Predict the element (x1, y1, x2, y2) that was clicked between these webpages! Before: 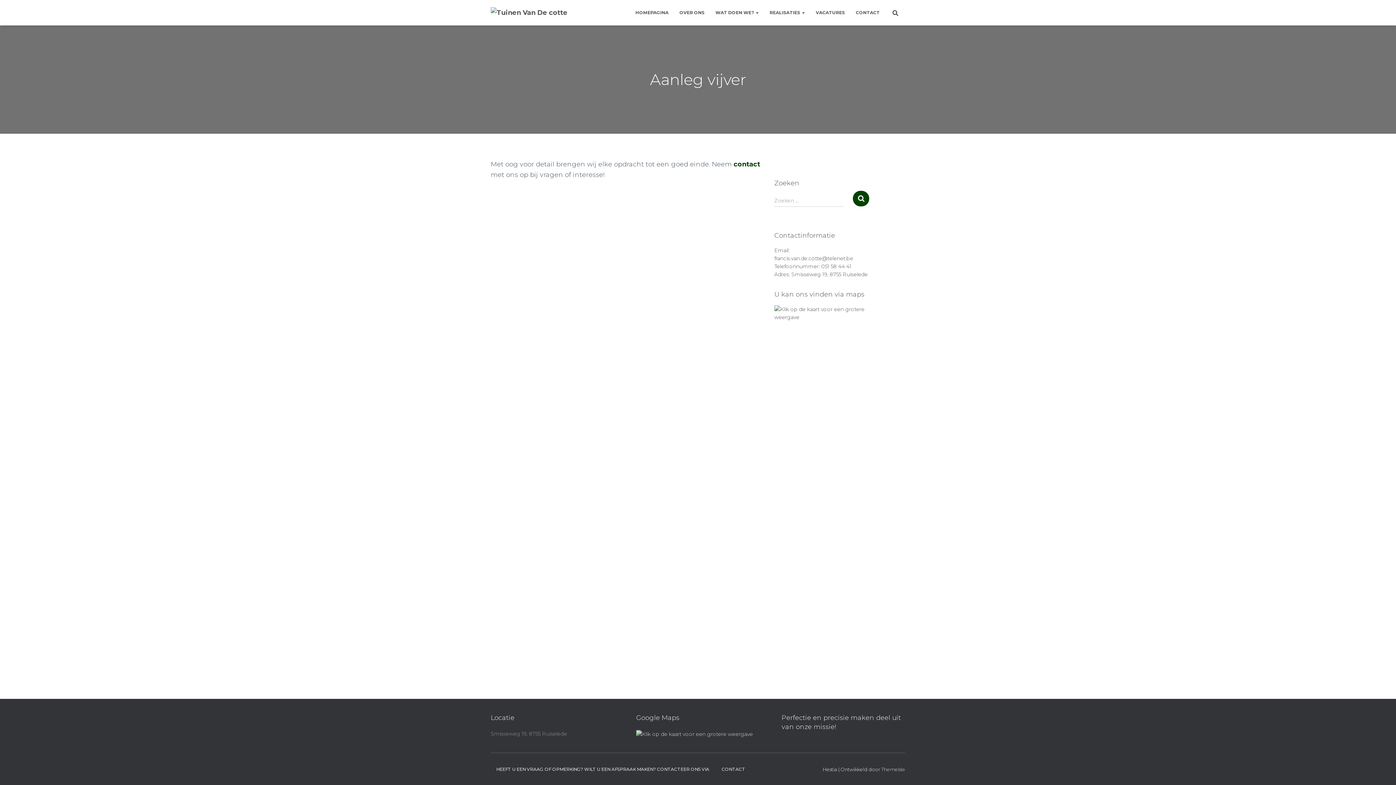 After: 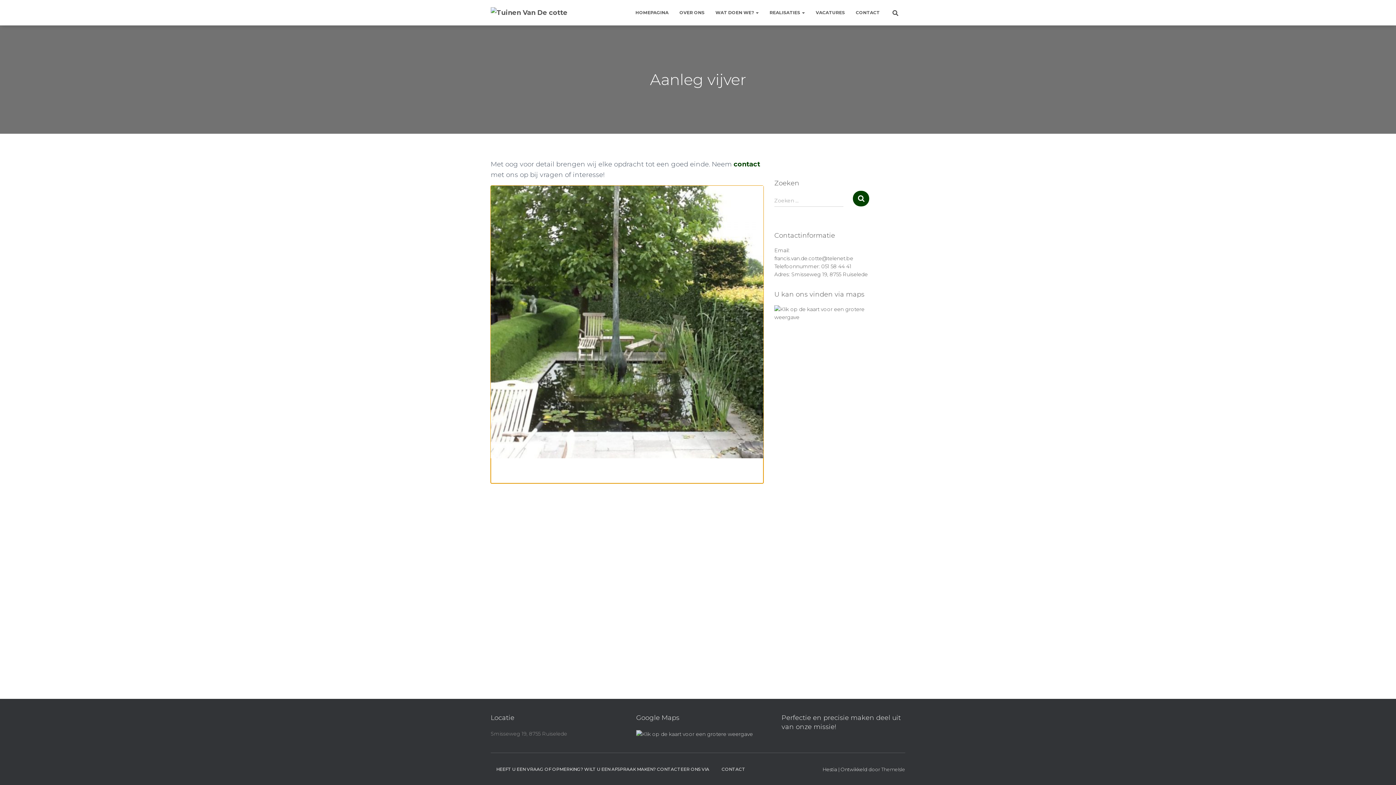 Action: bbox: (623, 429, 631, 437) label: Show slide 2 of 3